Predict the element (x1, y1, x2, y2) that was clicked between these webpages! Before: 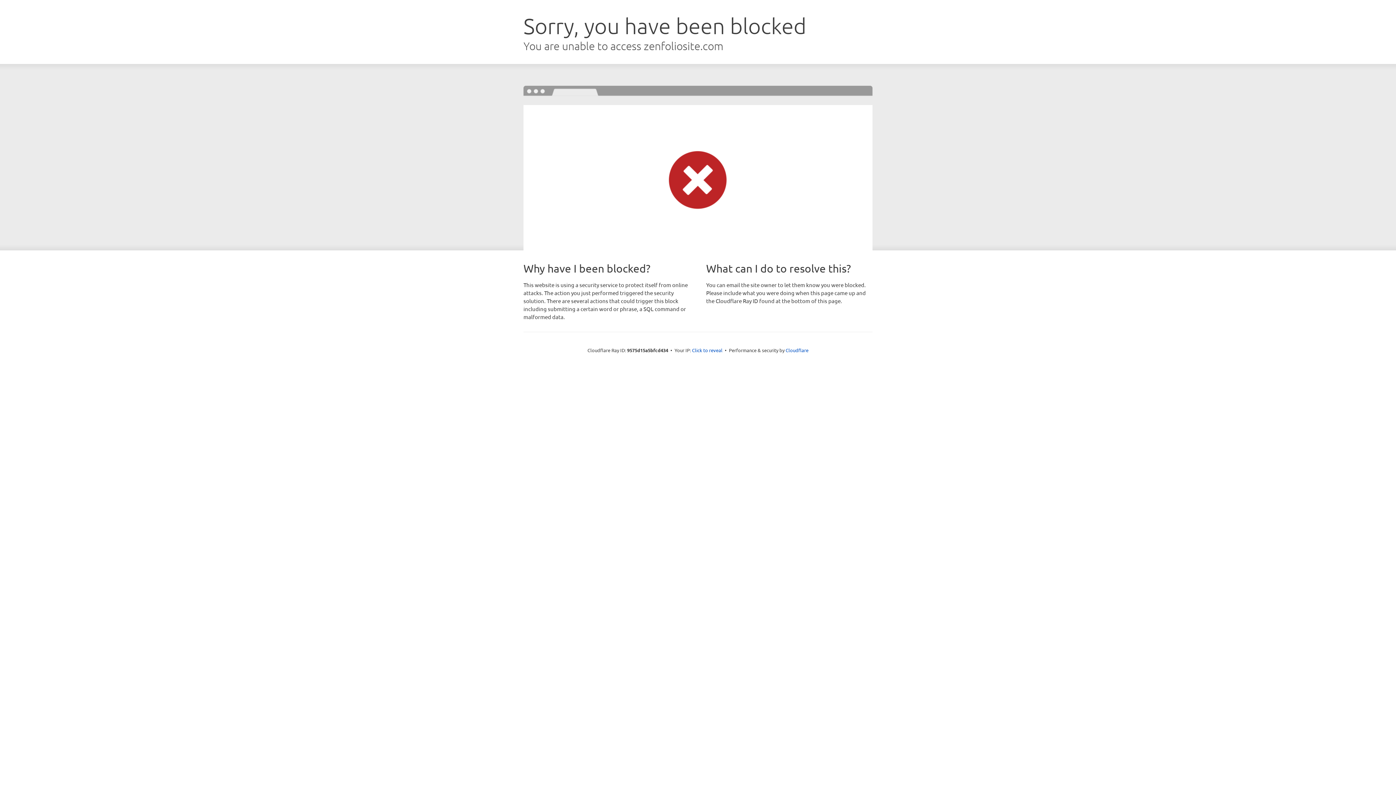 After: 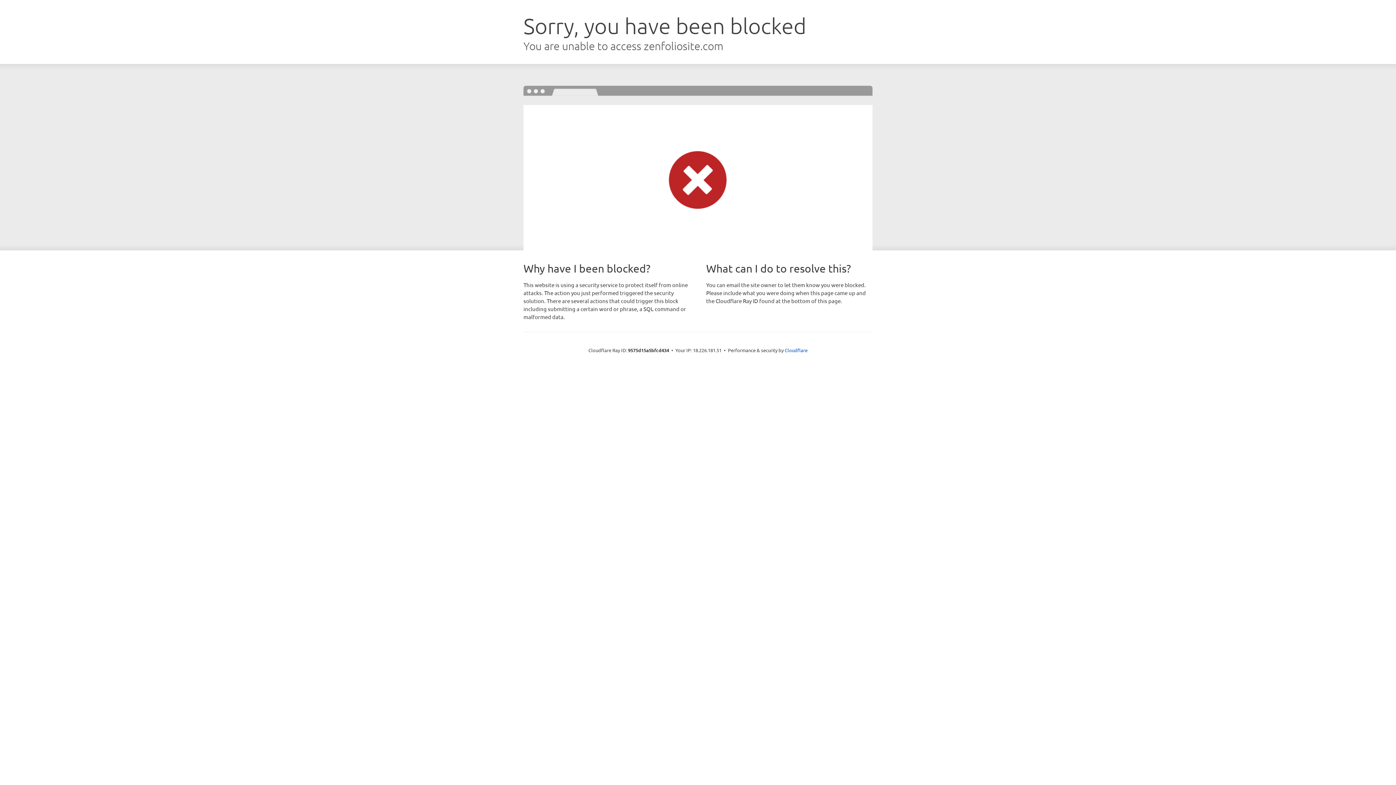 Action: label: Click to reveal bbox: (692, 346, 722, 353)